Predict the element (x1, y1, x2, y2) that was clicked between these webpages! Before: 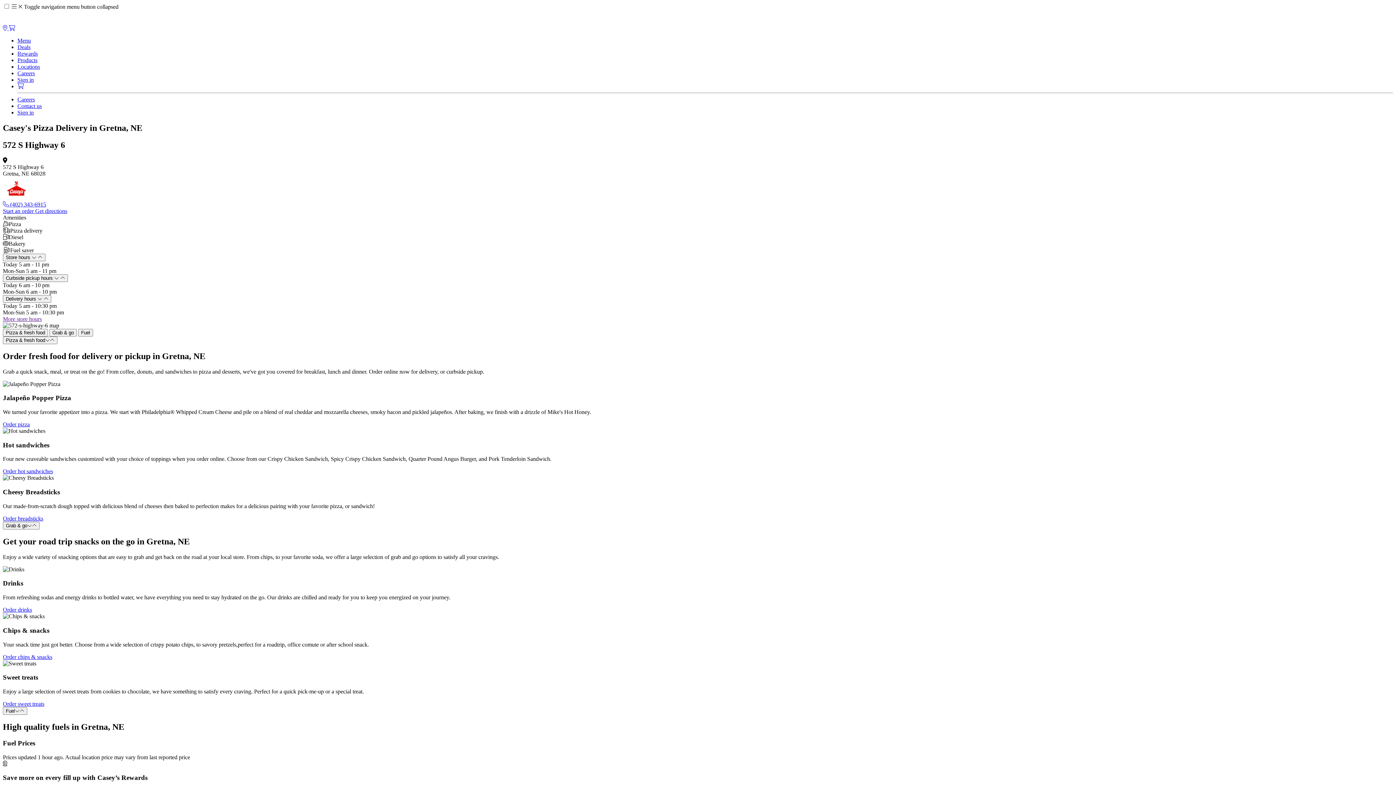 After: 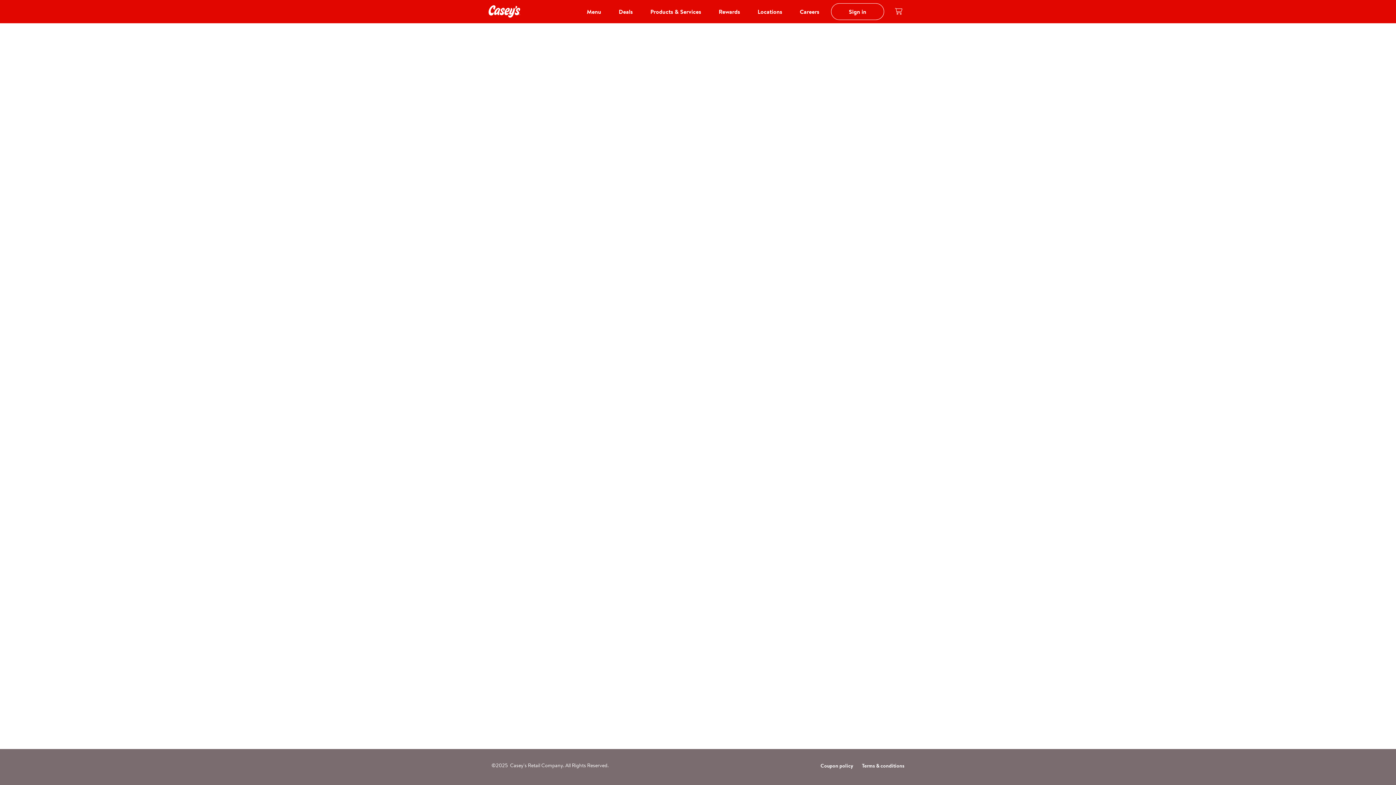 Action: label: Sign in bbox: (17, 109, 33, 115)